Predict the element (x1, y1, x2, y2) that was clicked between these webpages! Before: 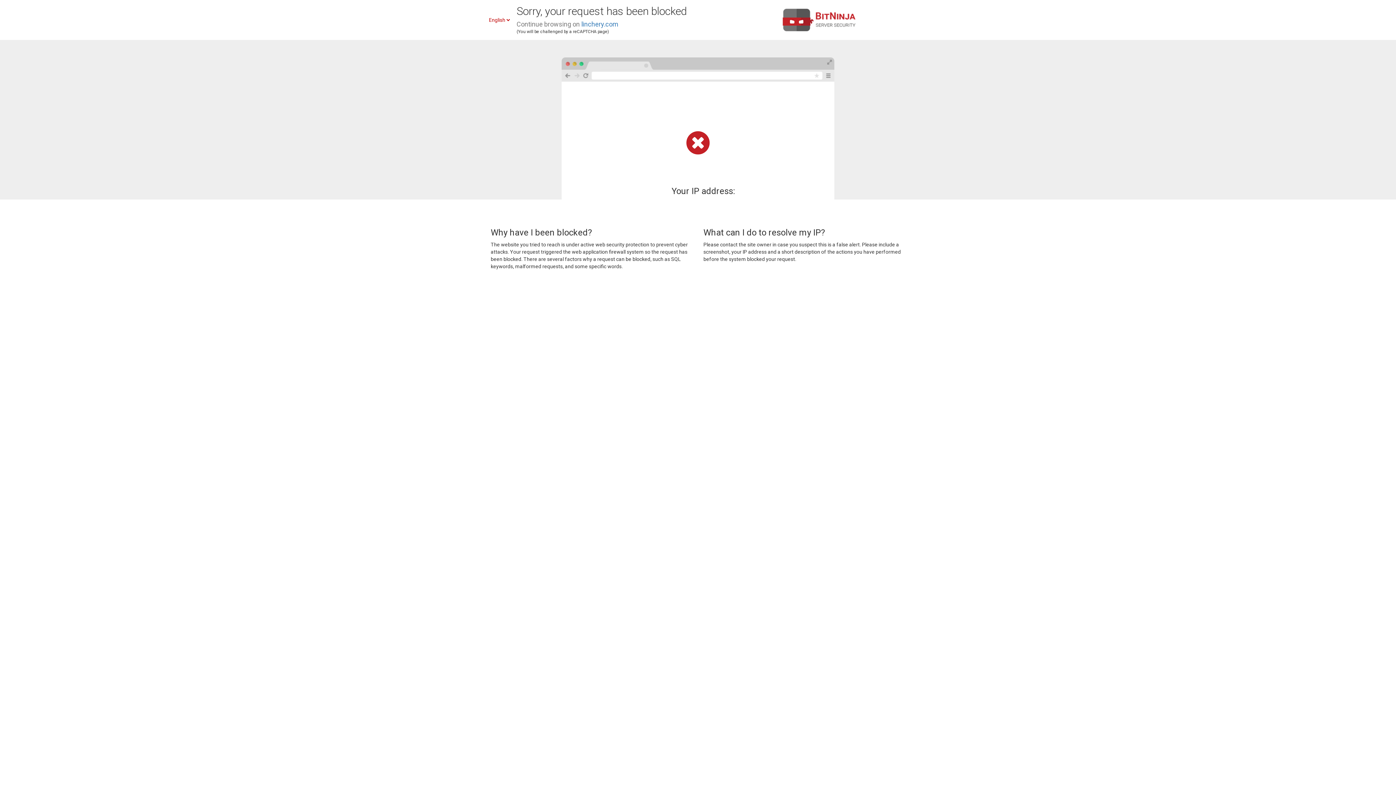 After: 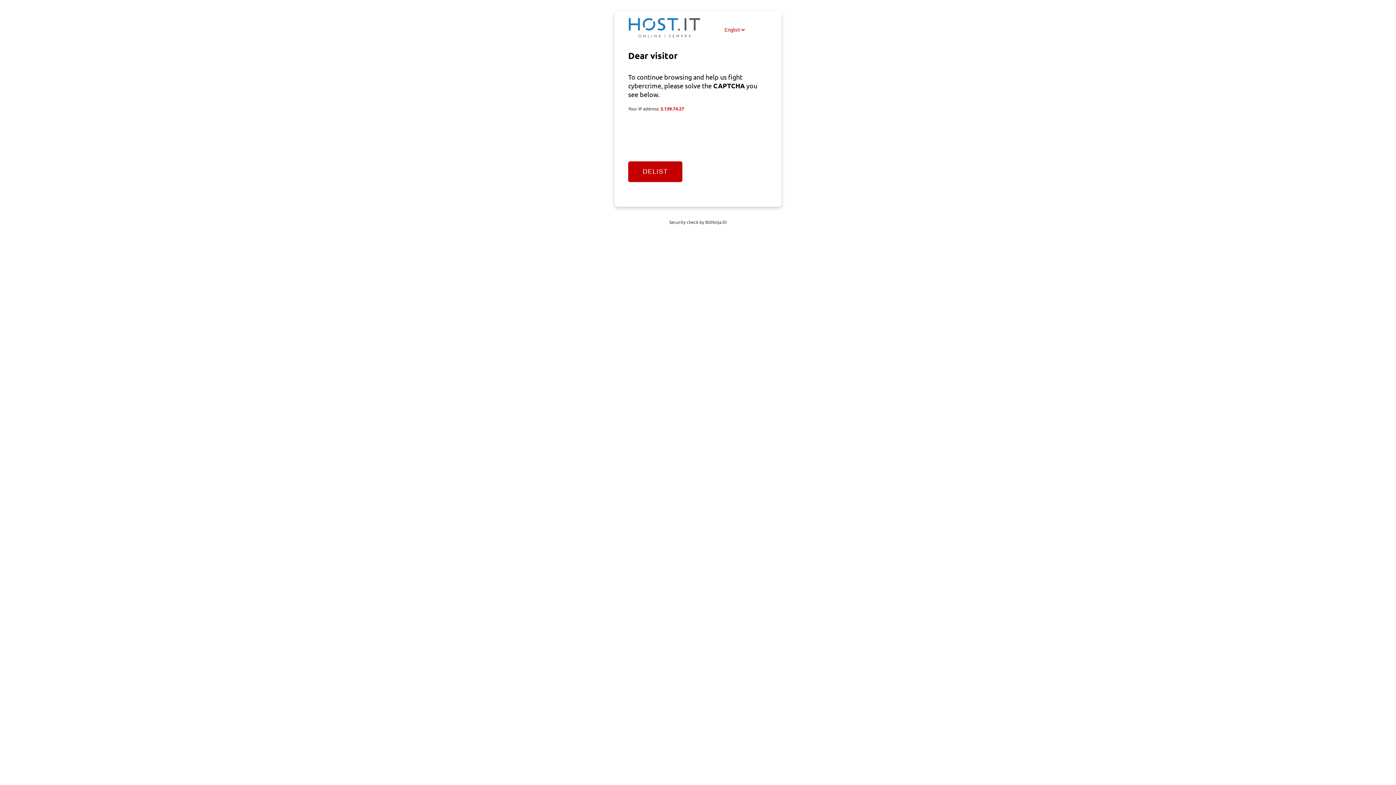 Action: label: linchery.com bbox: (581, 20, 618, 28)